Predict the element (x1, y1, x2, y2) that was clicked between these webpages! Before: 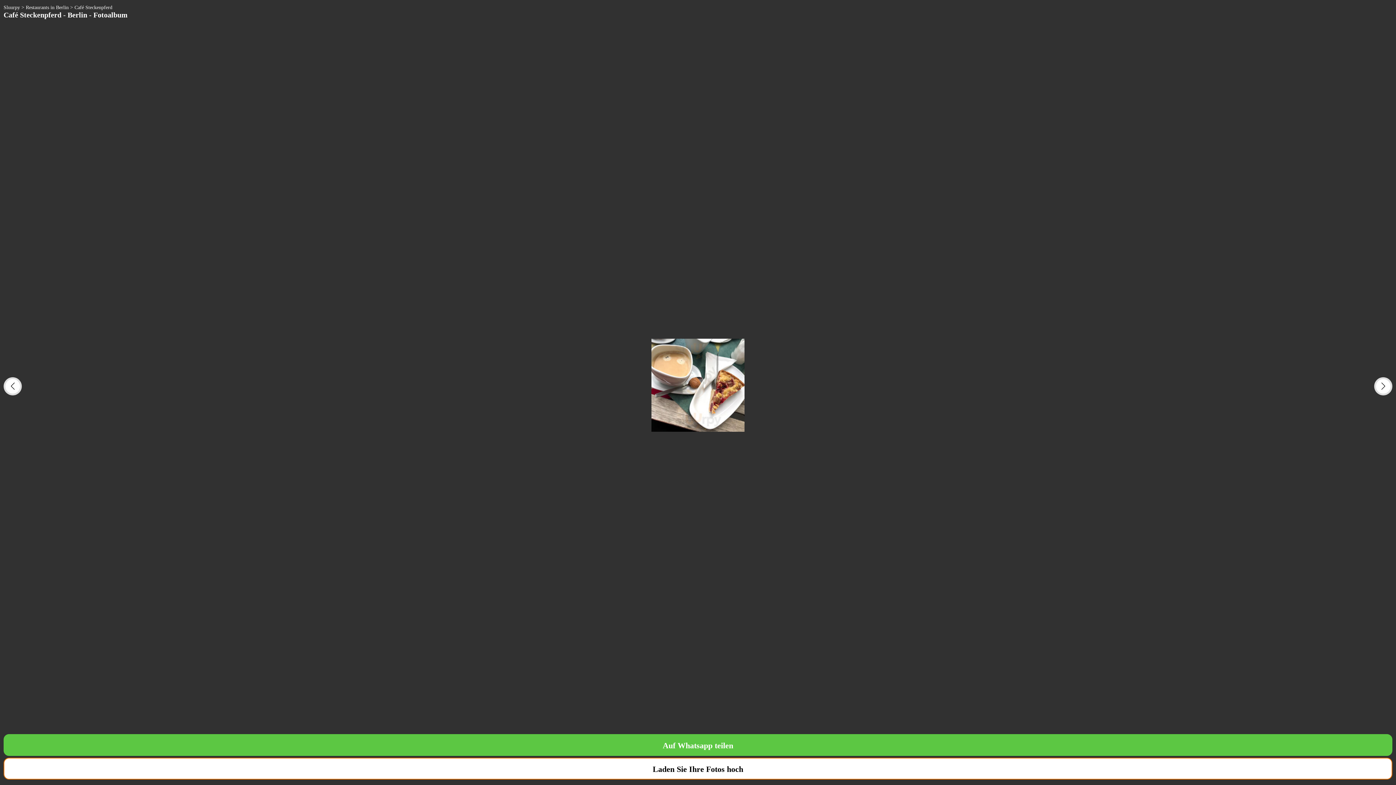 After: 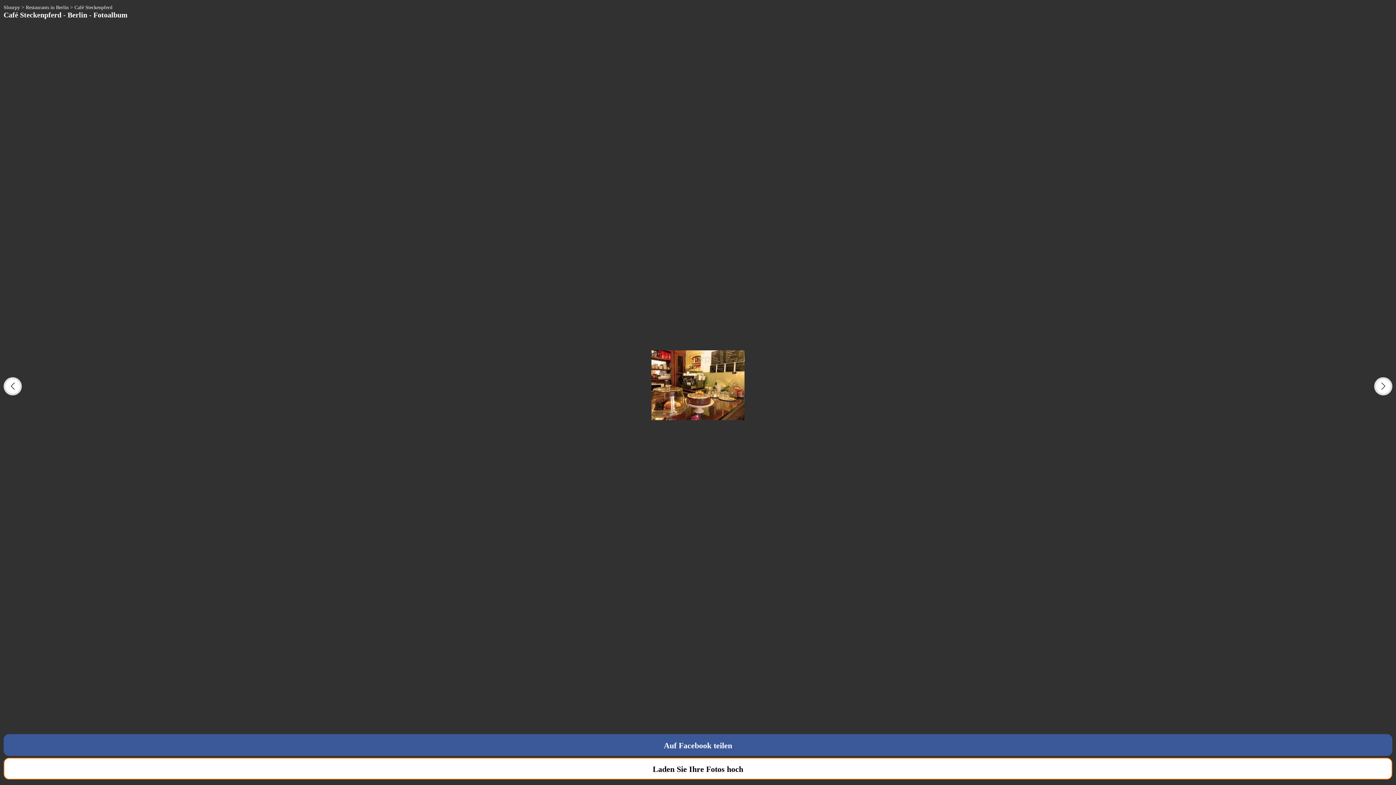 Action: label: Previous slide bbox: (3, 377, 21, 395)